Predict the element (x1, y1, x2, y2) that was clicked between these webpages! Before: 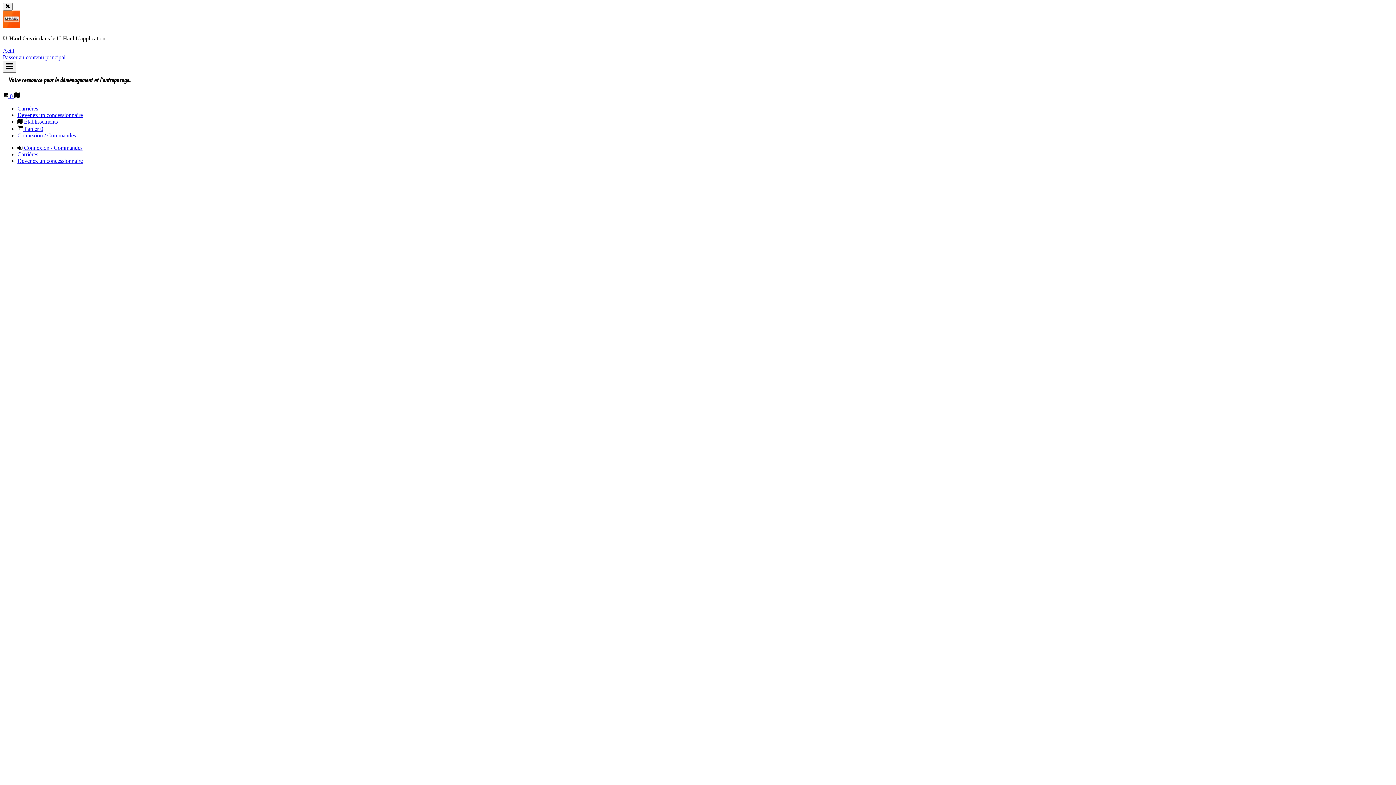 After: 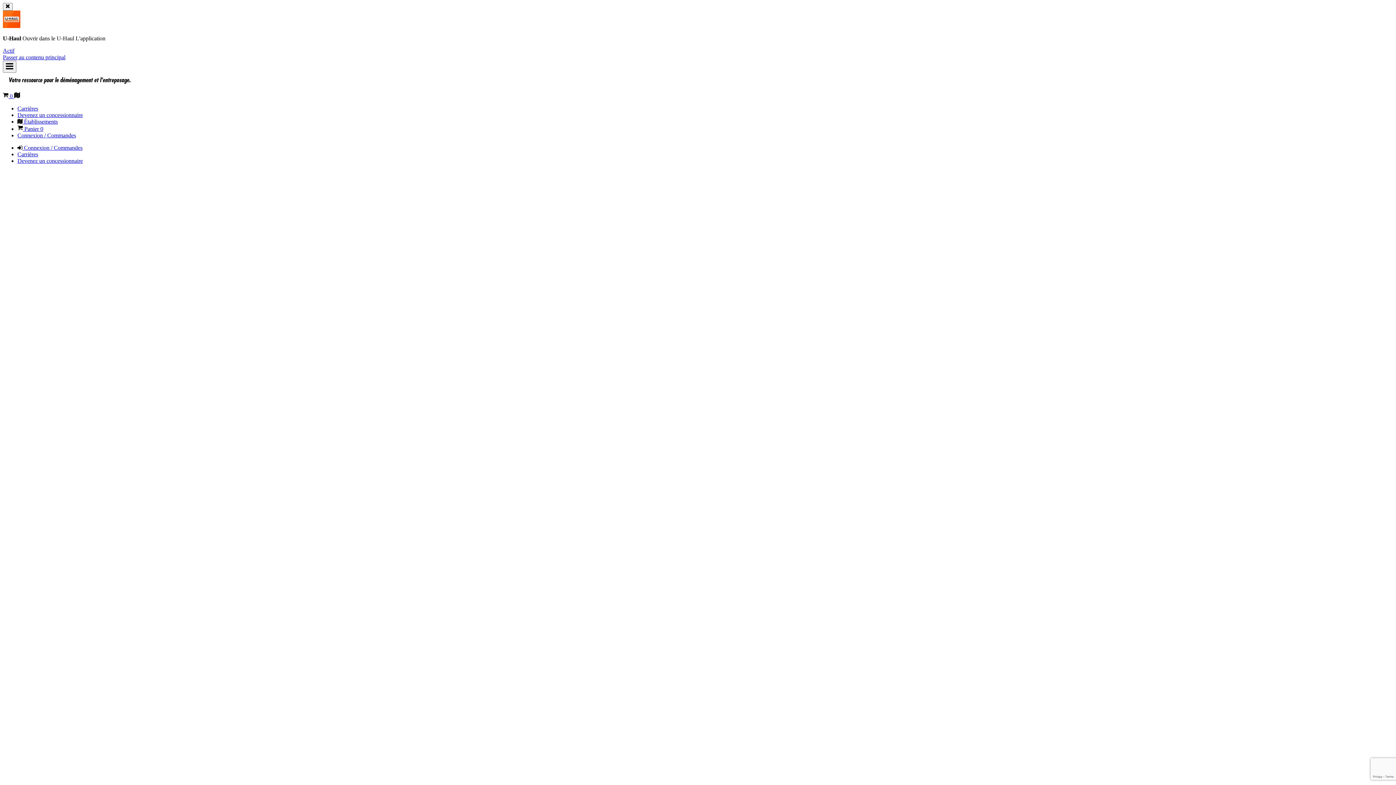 Action: bbox: (17, 112, 82, 118) label: Devenez un concessionnaire